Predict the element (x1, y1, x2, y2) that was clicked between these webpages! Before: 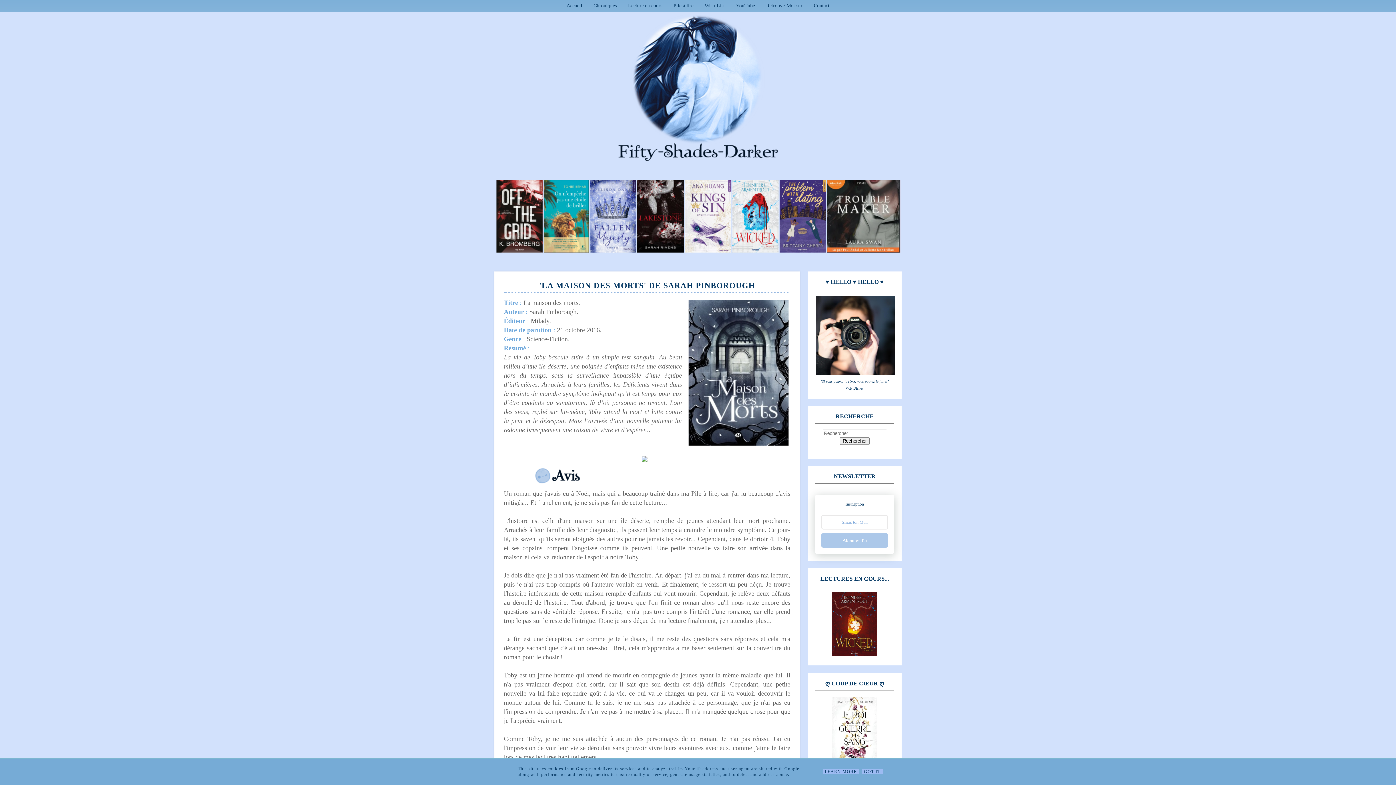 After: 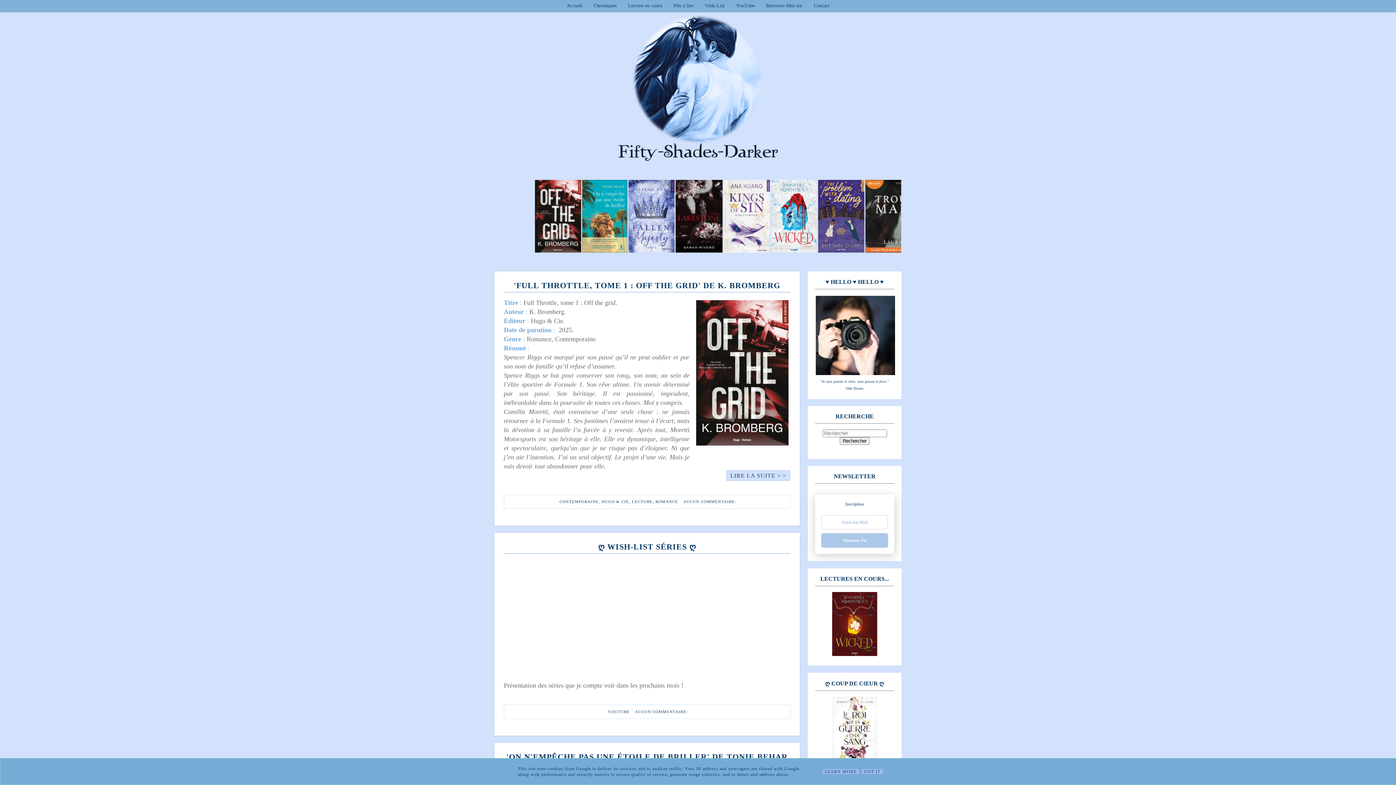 Action: bbox: (0, 10, 1396, 166)